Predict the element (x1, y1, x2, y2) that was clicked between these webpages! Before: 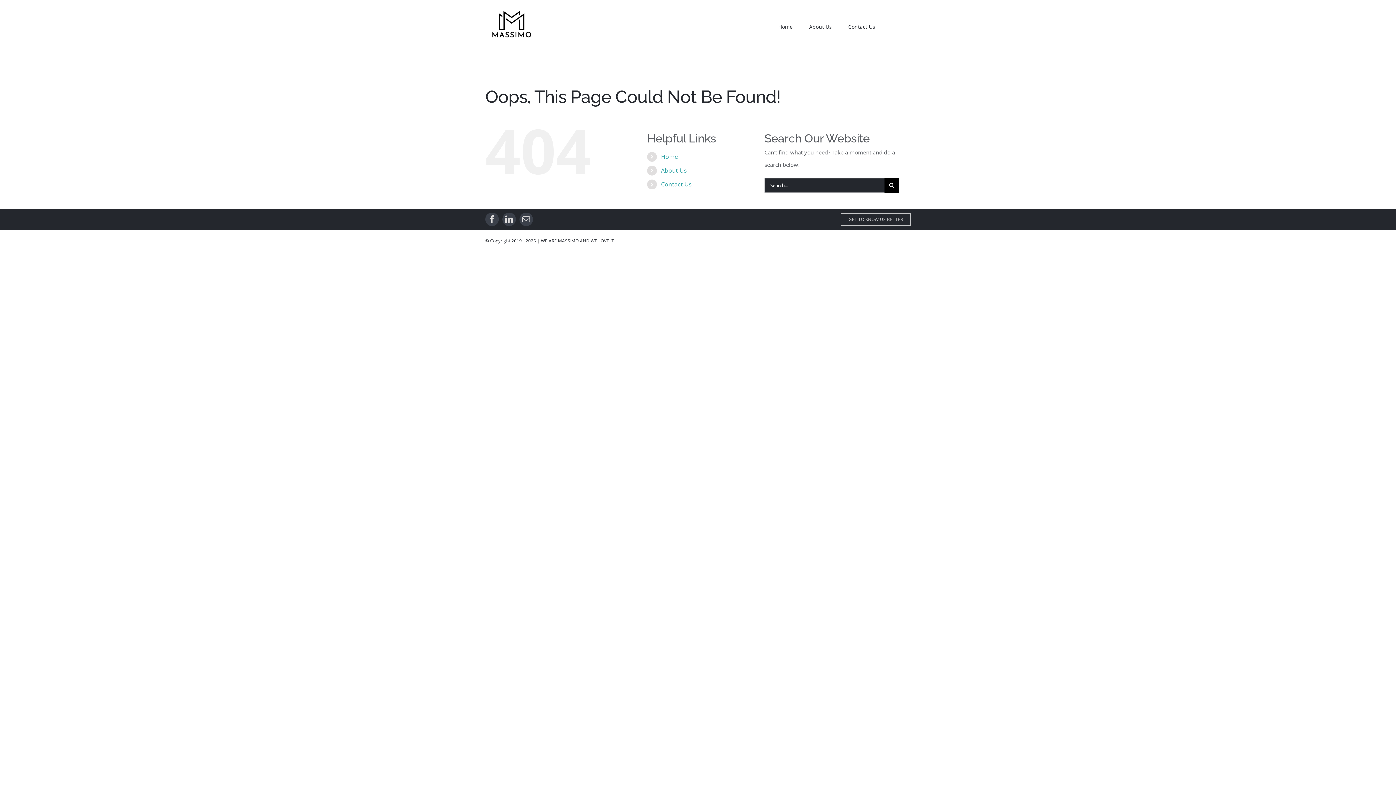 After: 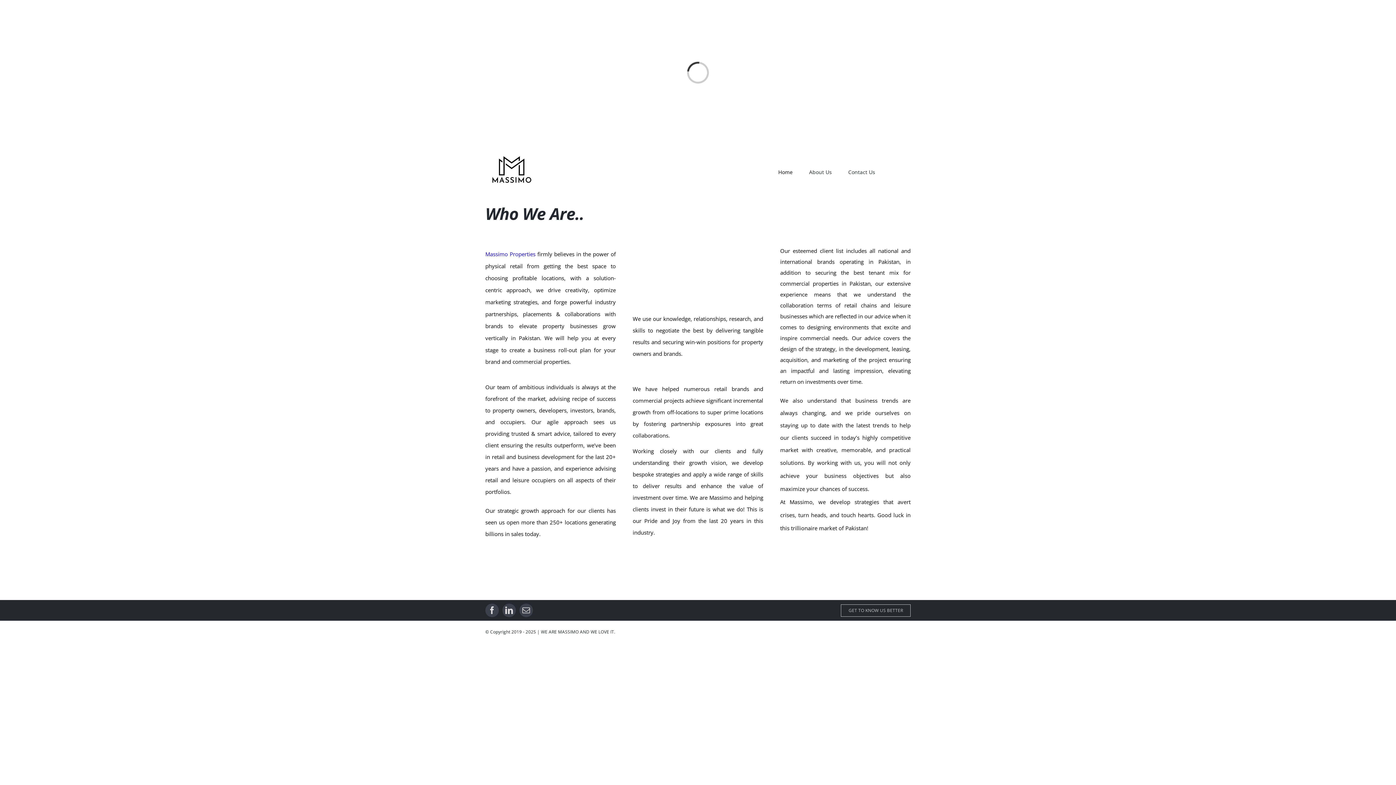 Action: bbox: (485, 0, 556, 52)